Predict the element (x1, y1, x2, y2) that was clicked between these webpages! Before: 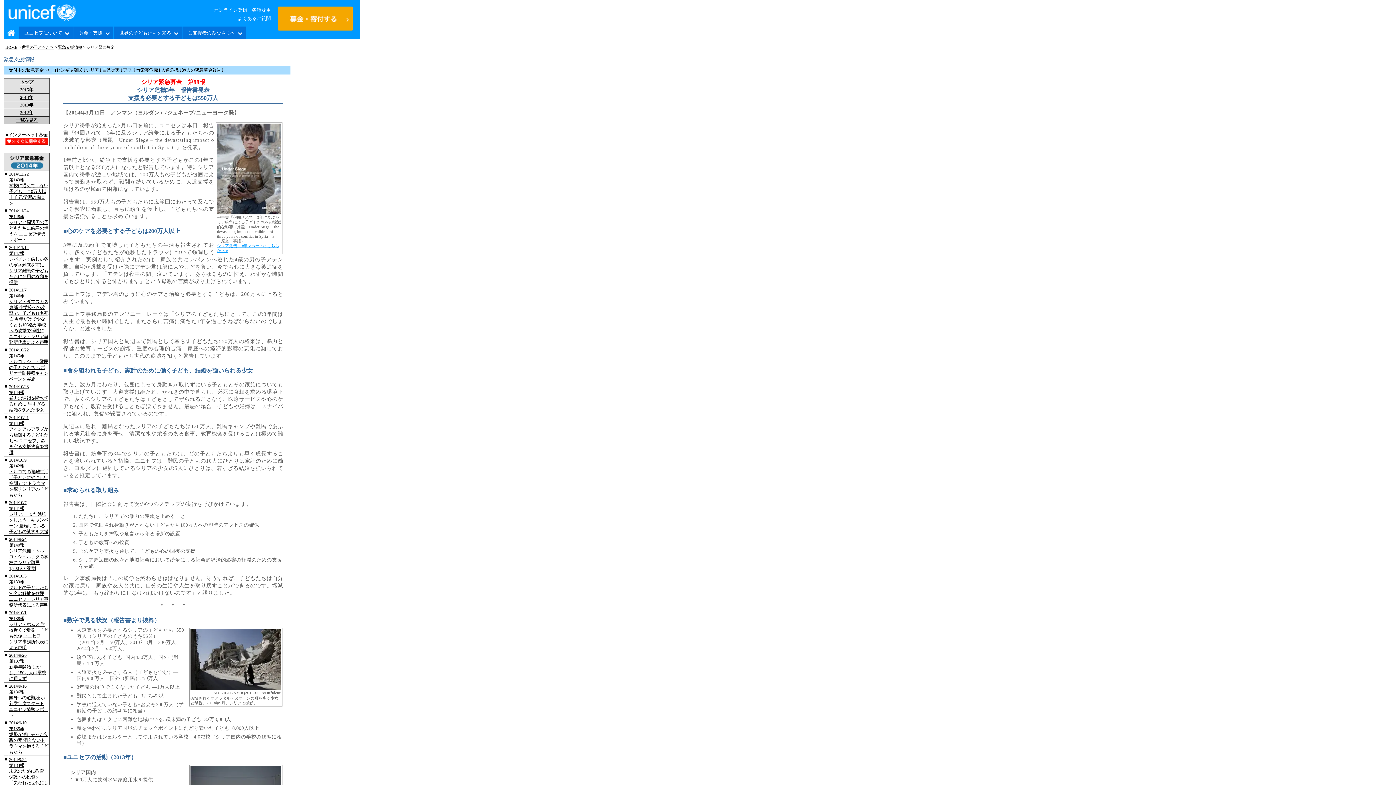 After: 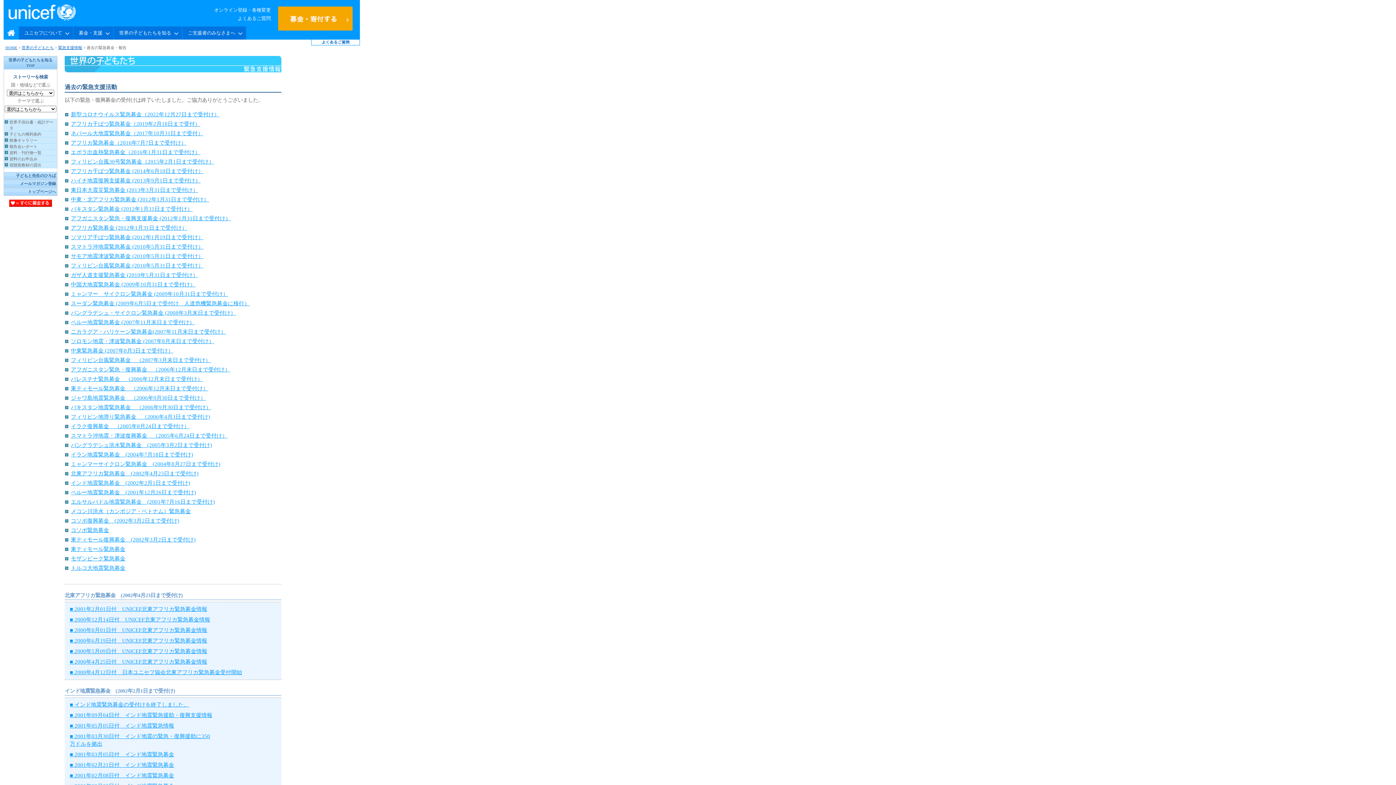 Action: bbox: (181, 67, 221, 72) label: 過去の緊急募金報告